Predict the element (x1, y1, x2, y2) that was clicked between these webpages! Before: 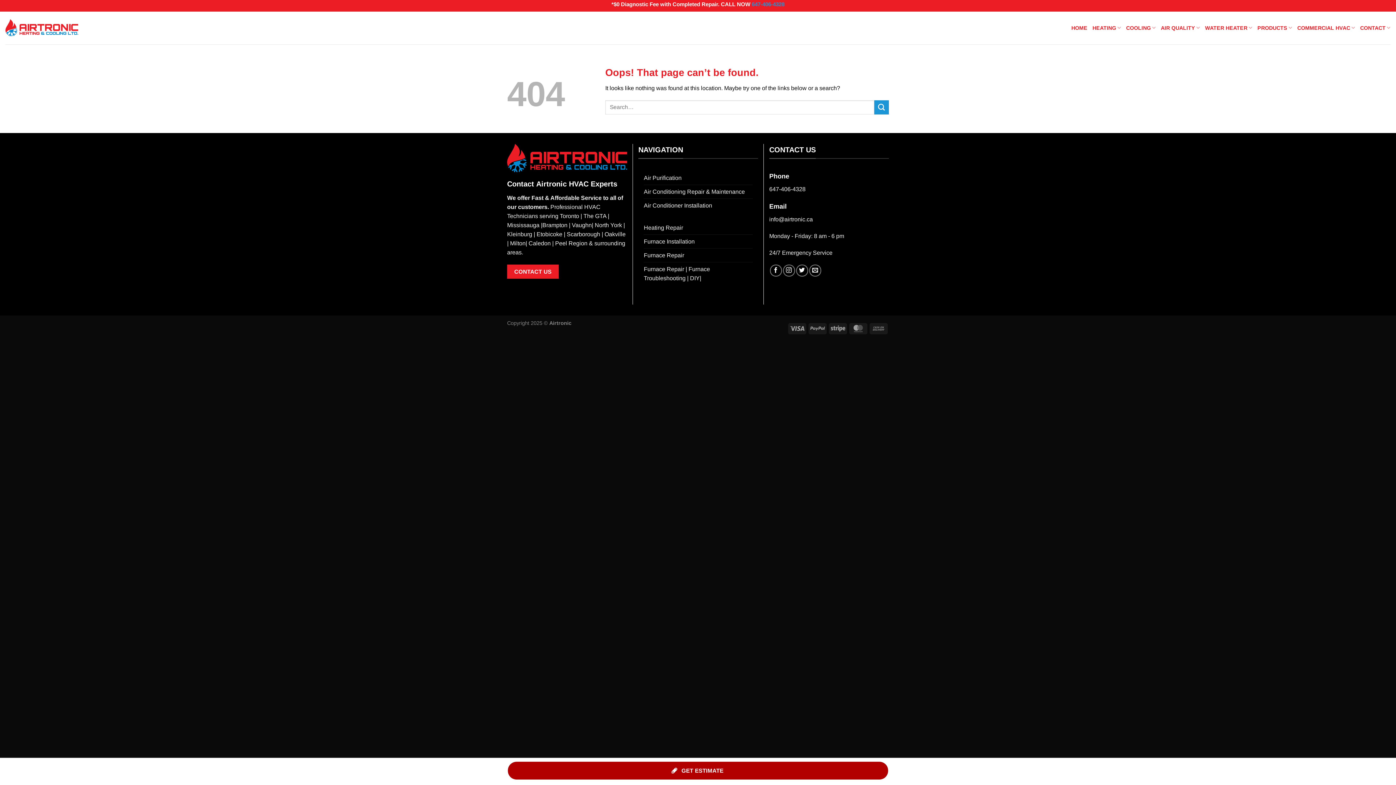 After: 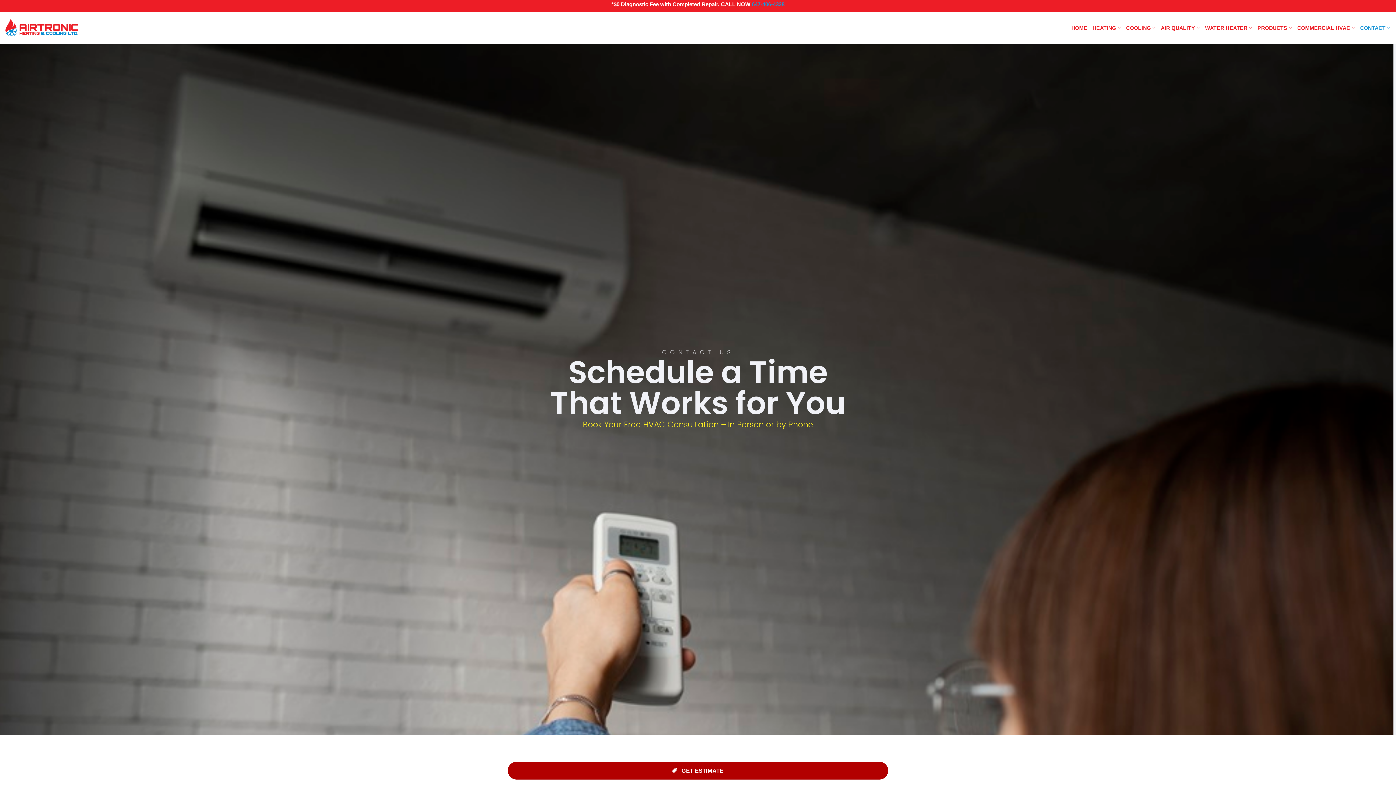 Action: label: CONTACT US bbox: (507, 264, 558, 278)